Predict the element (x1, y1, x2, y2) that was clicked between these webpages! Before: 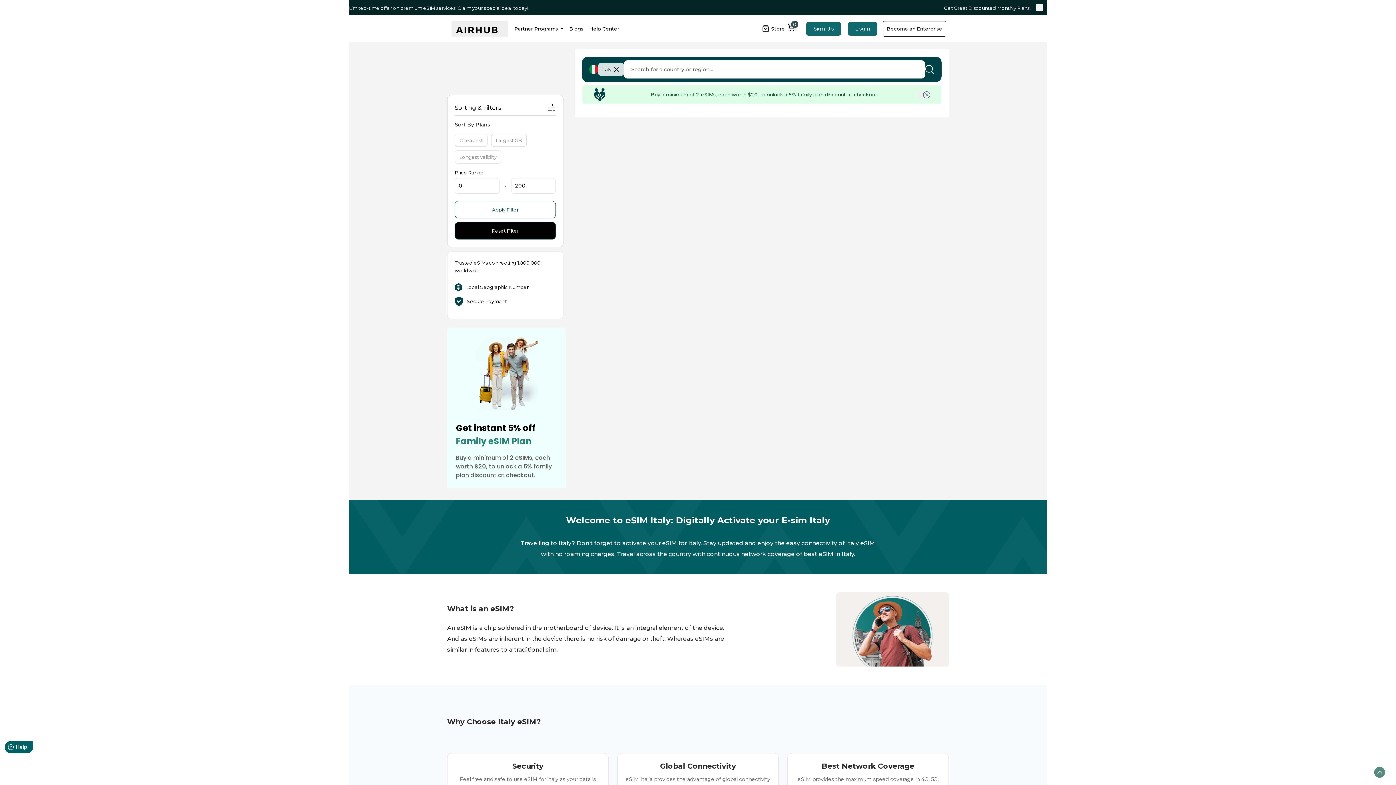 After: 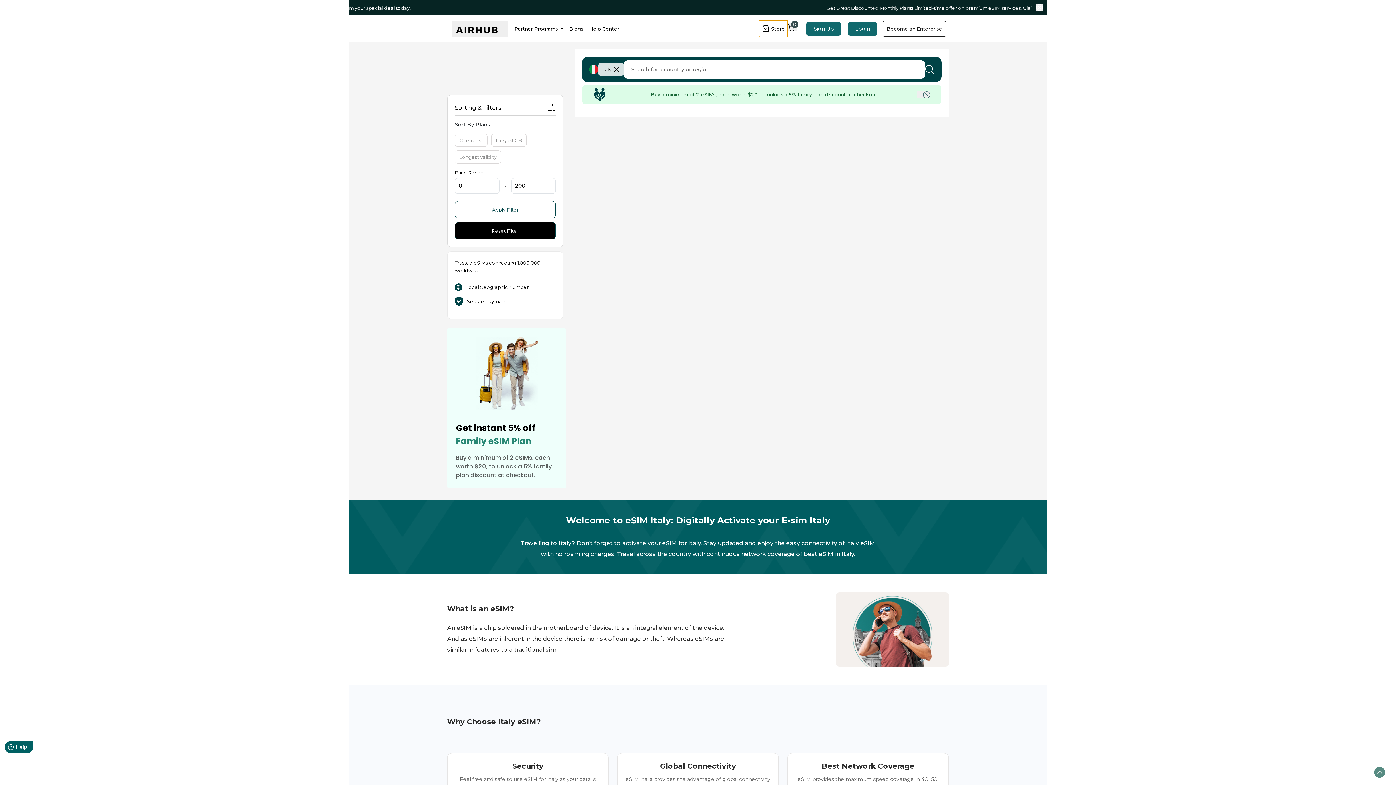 Action: label: Store bbox: (759, 20, 788, 37)